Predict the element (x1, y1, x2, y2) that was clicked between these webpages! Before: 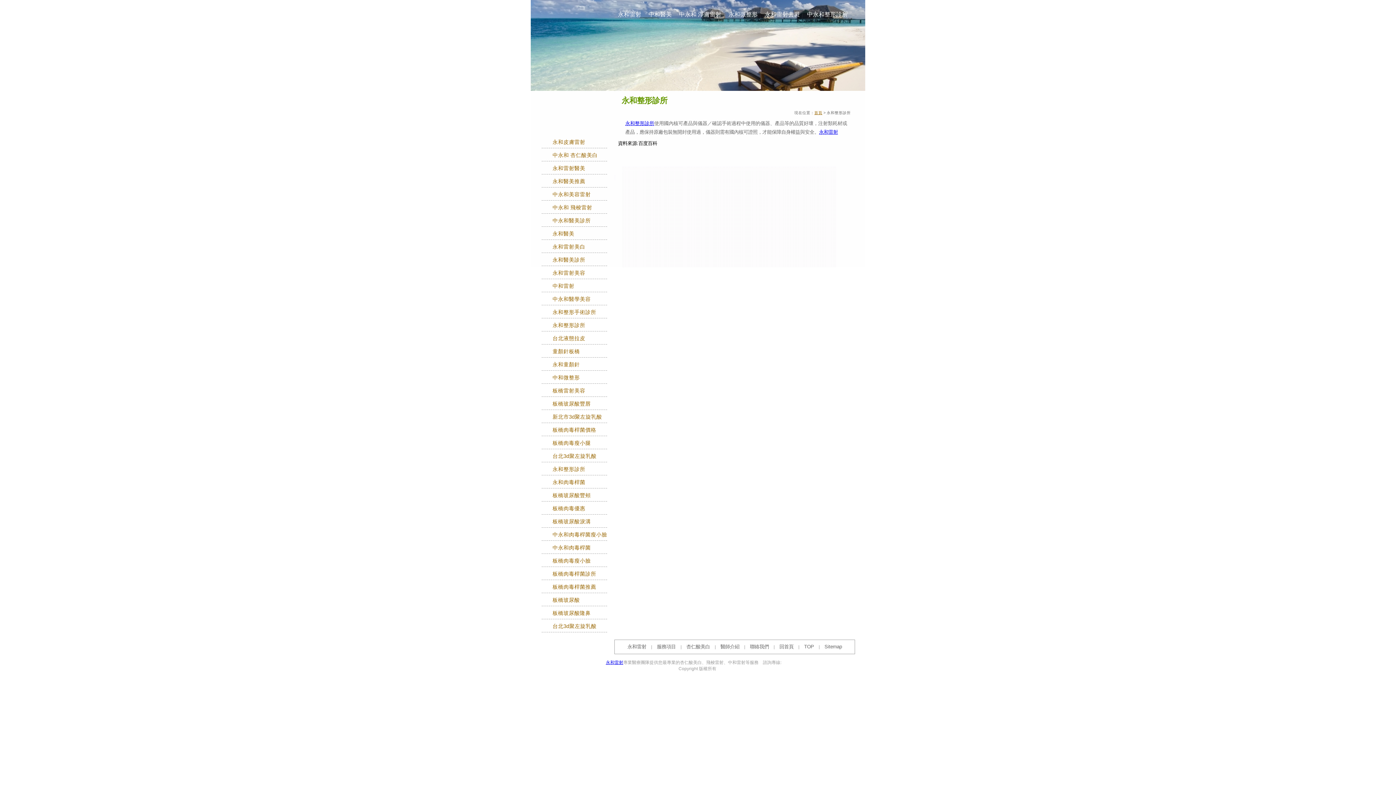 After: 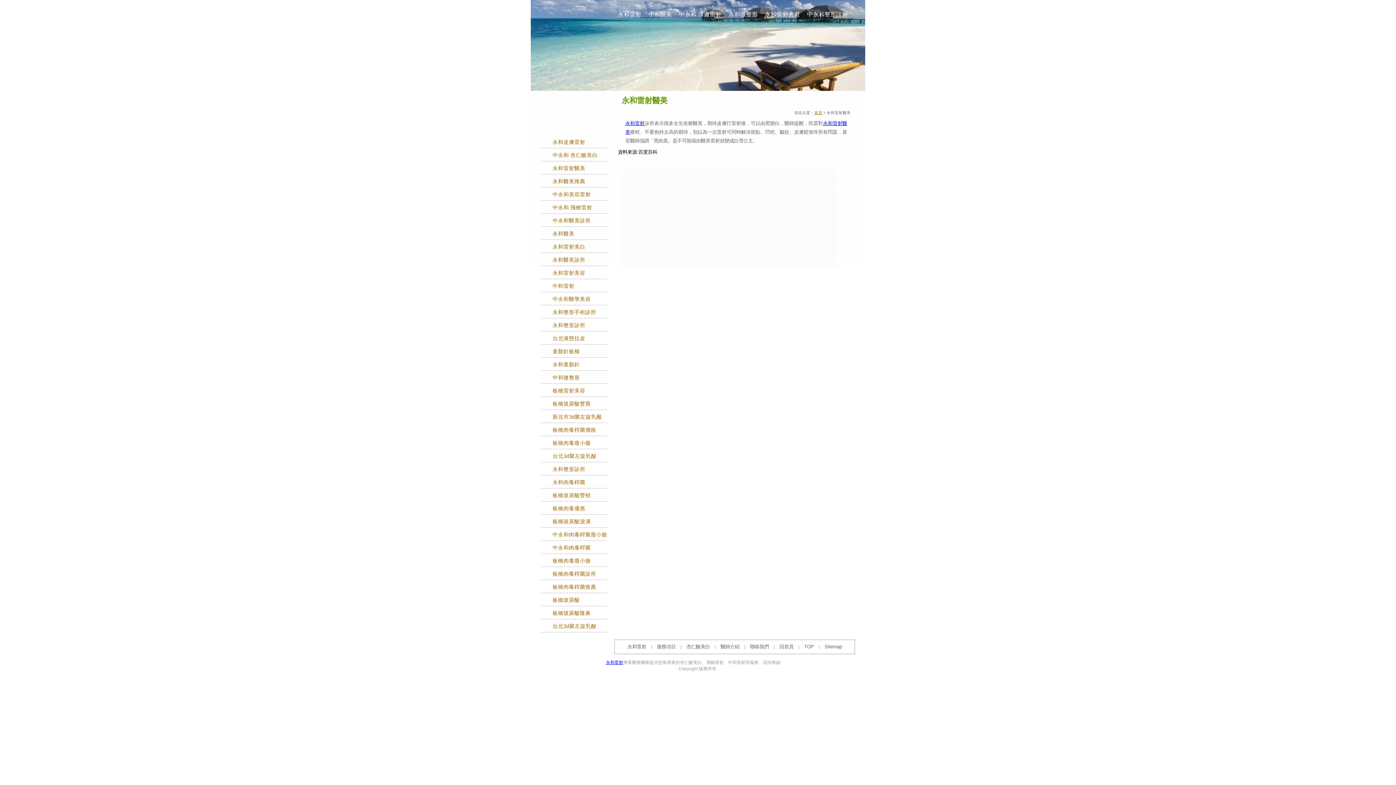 Action: label: 永和雷射醫美 bbox: (552, 165, 585, 171)